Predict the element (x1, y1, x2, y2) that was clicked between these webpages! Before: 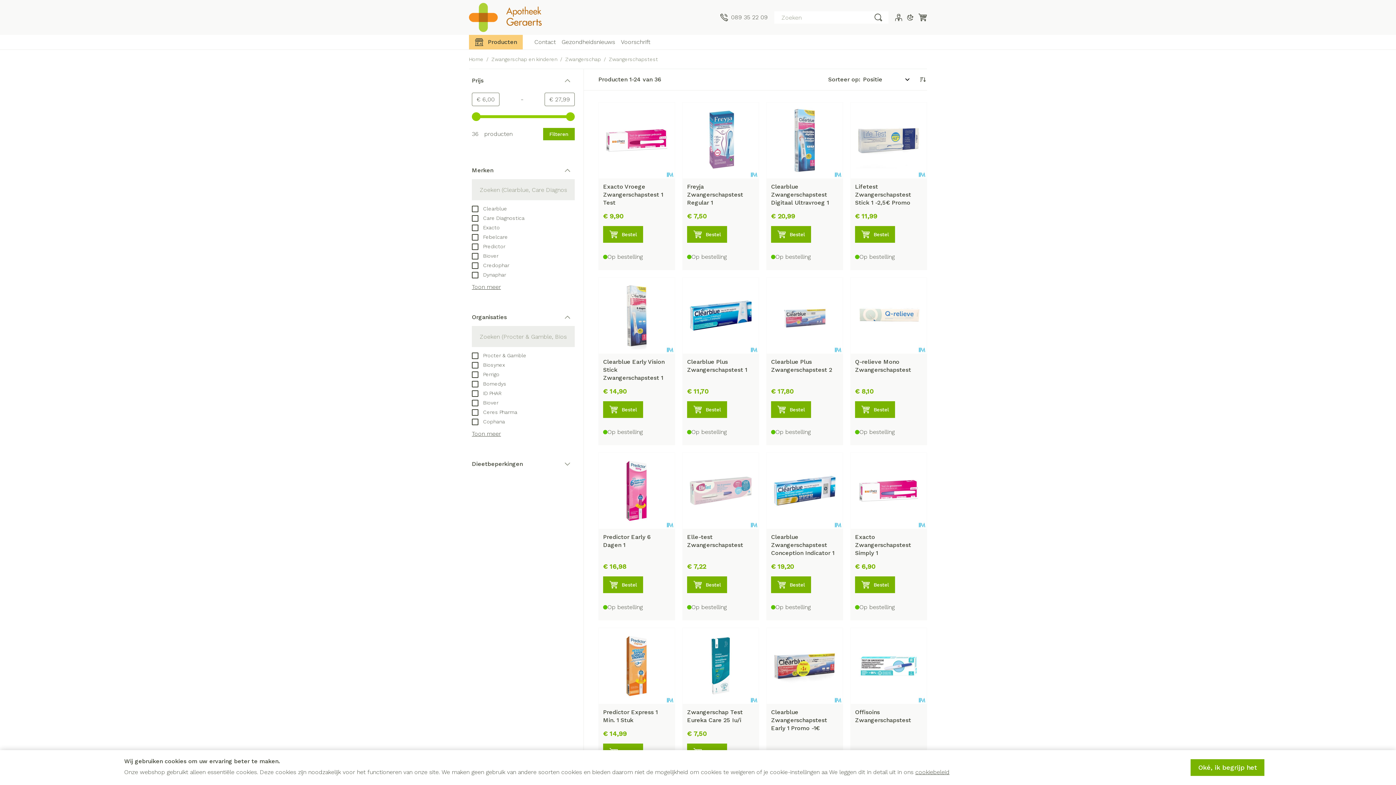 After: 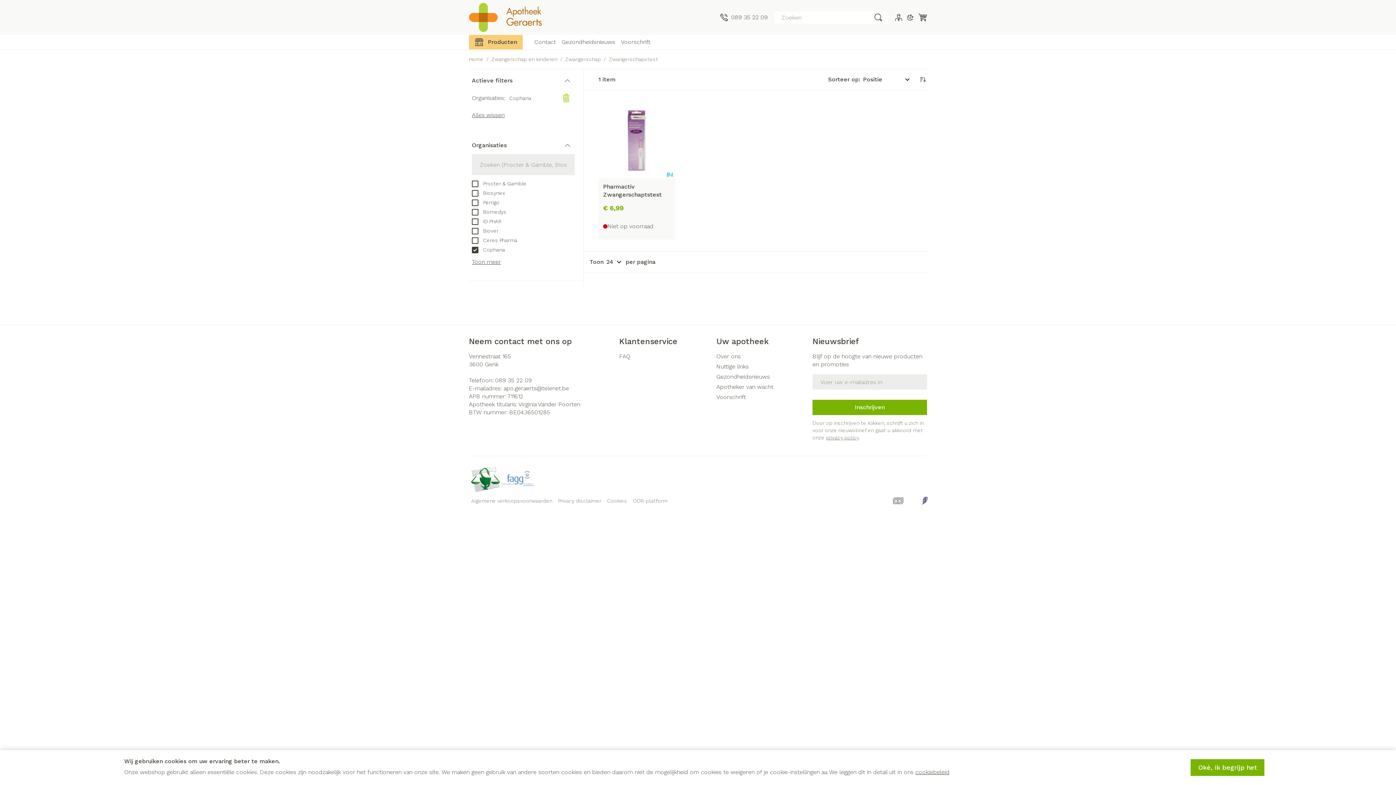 Action: label:  Cophana bbox: (472, 418, 505, 425)